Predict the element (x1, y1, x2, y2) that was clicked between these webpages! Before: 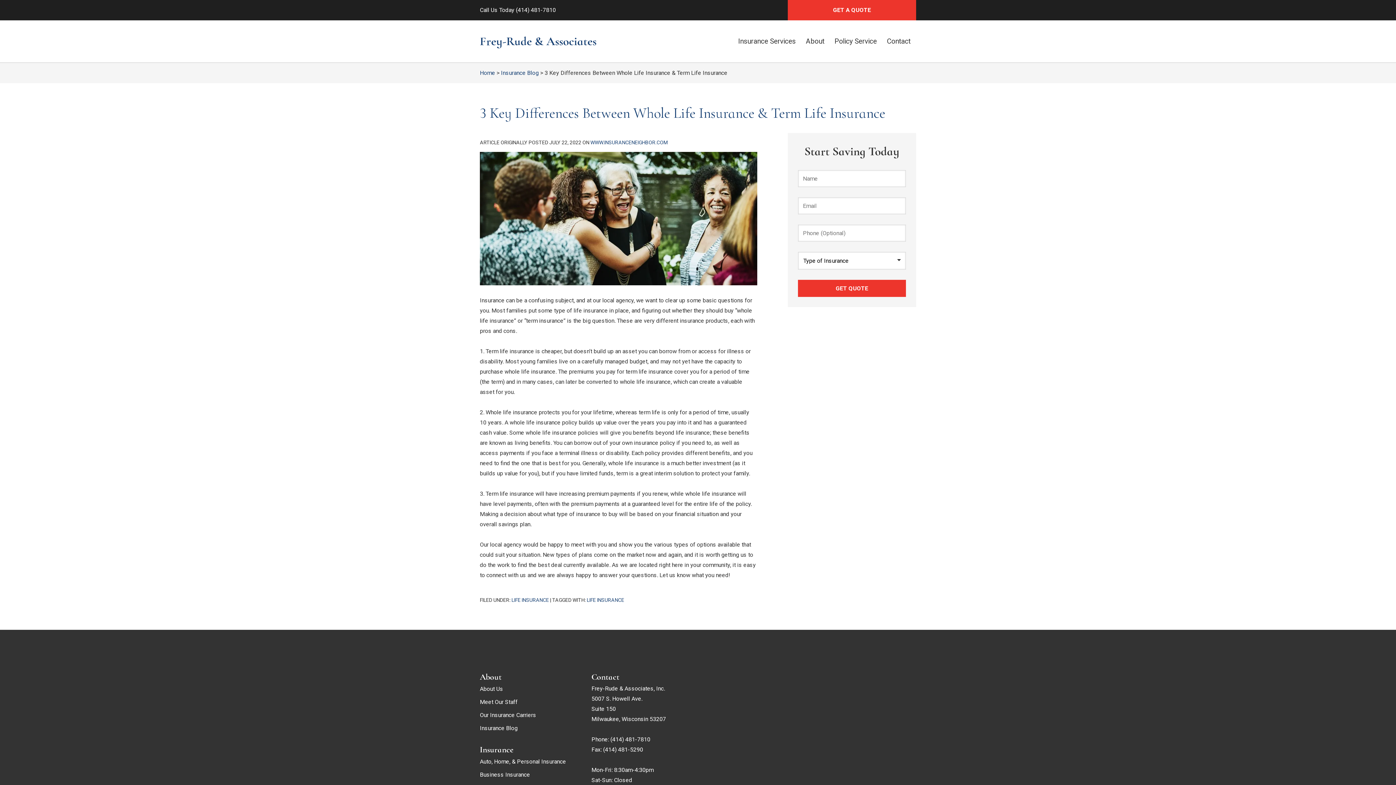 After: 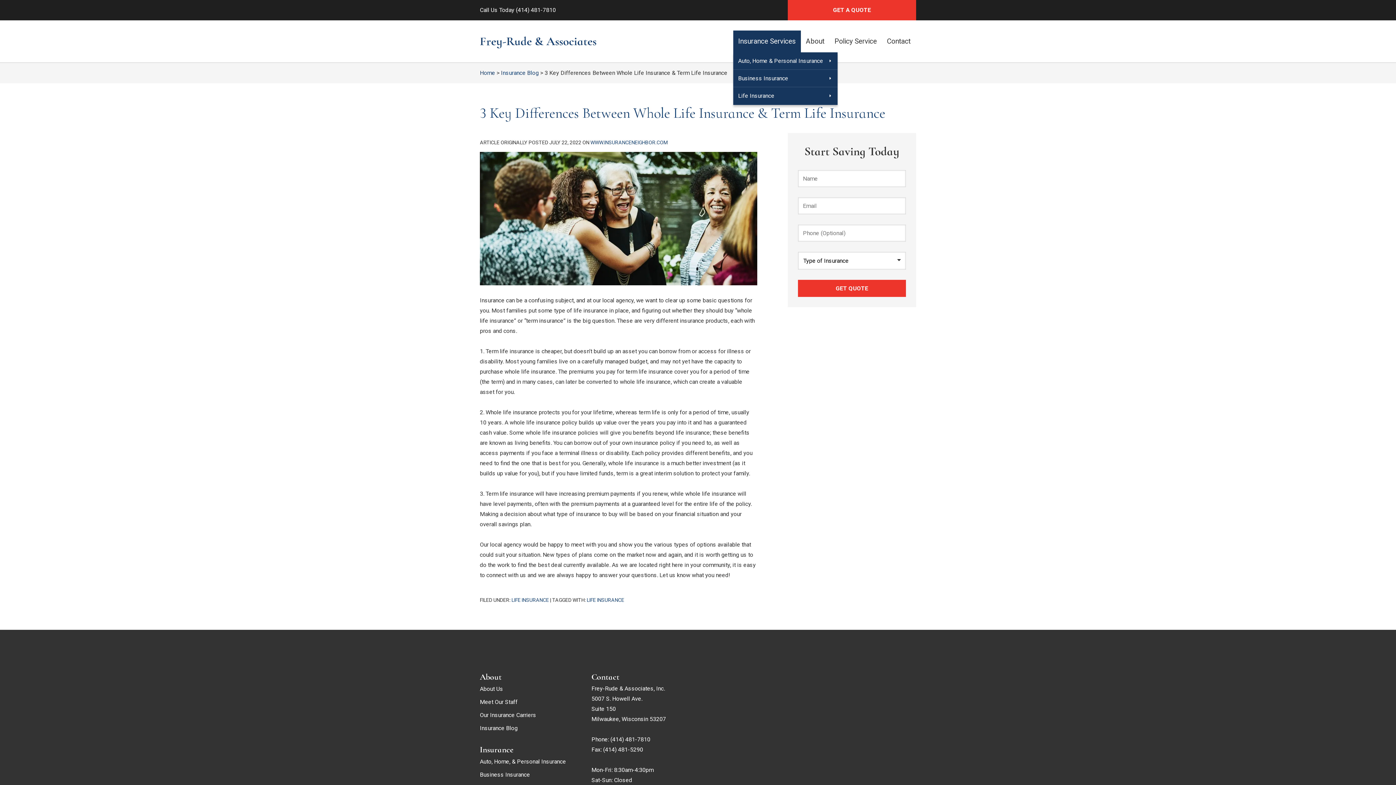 Action: bbox: (733, 30, 801, 52) label: Insurance Services